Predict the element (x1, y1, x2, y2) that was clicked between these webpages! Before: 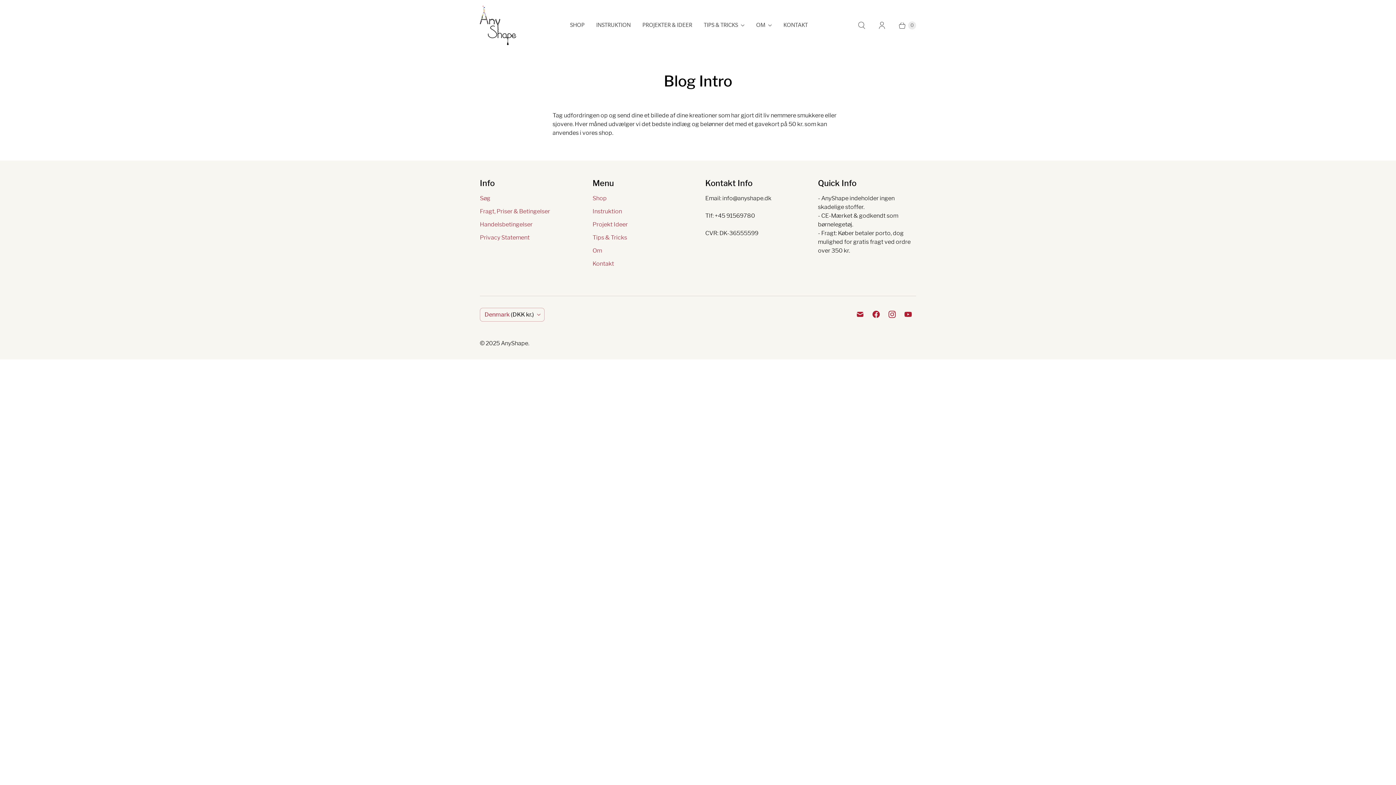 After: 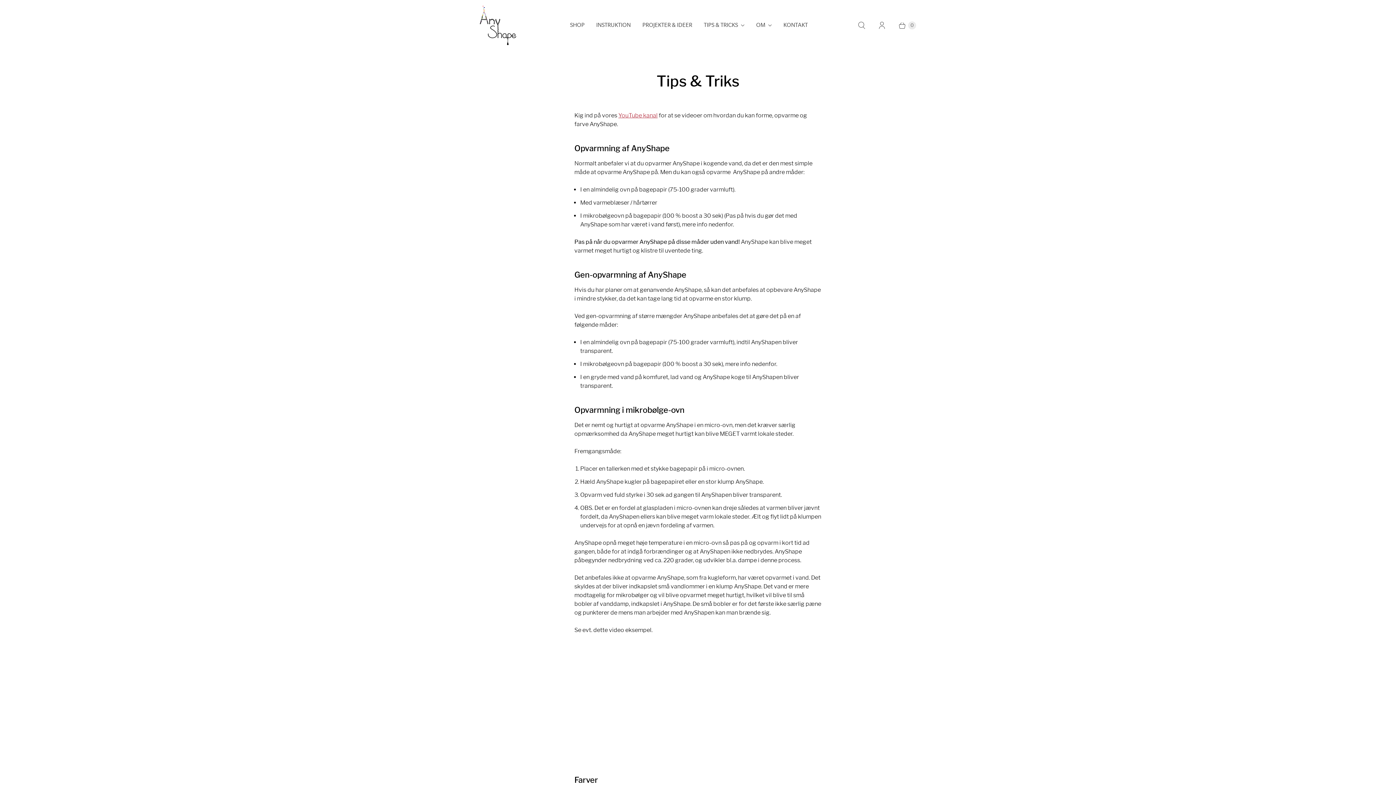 Action: bbox: (592, 234, 627, 240) label: Tips & Tricks